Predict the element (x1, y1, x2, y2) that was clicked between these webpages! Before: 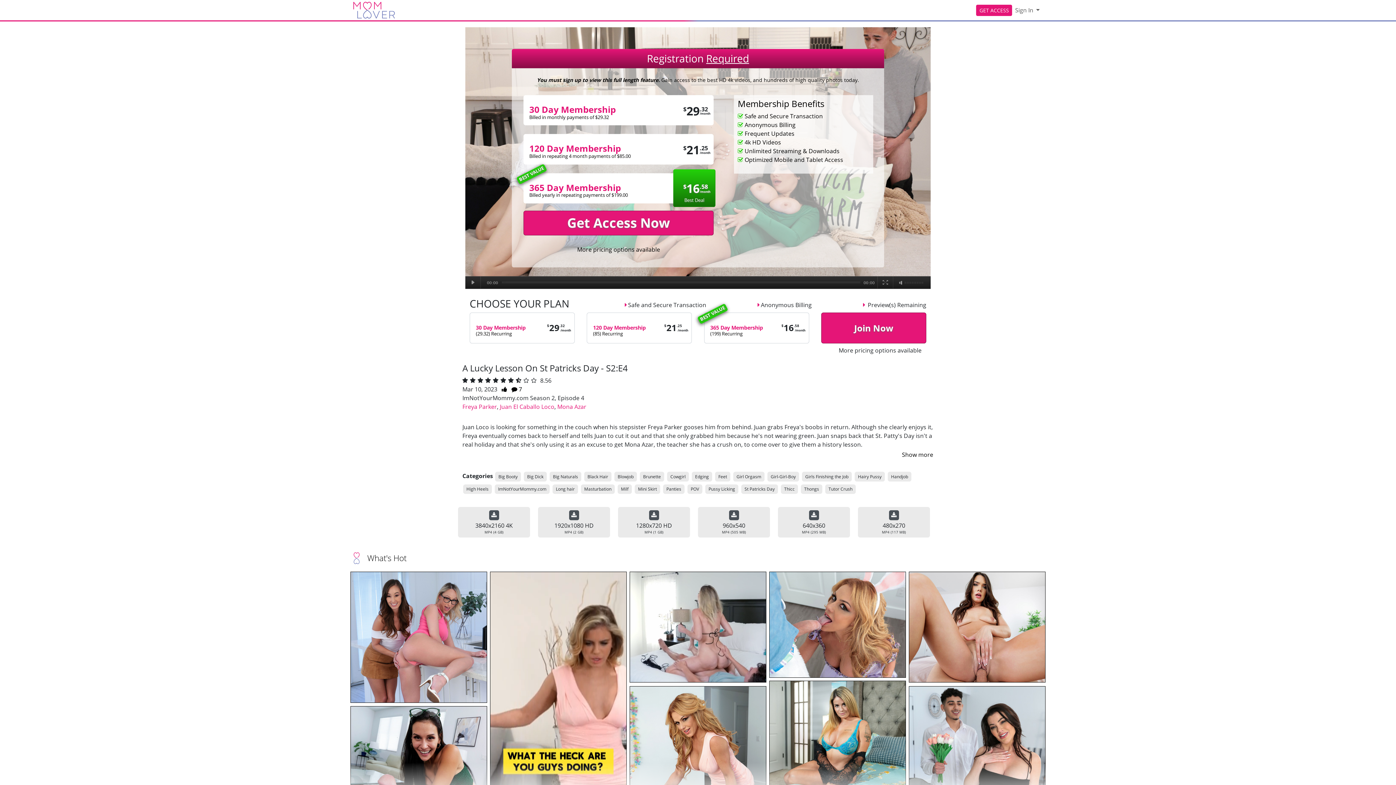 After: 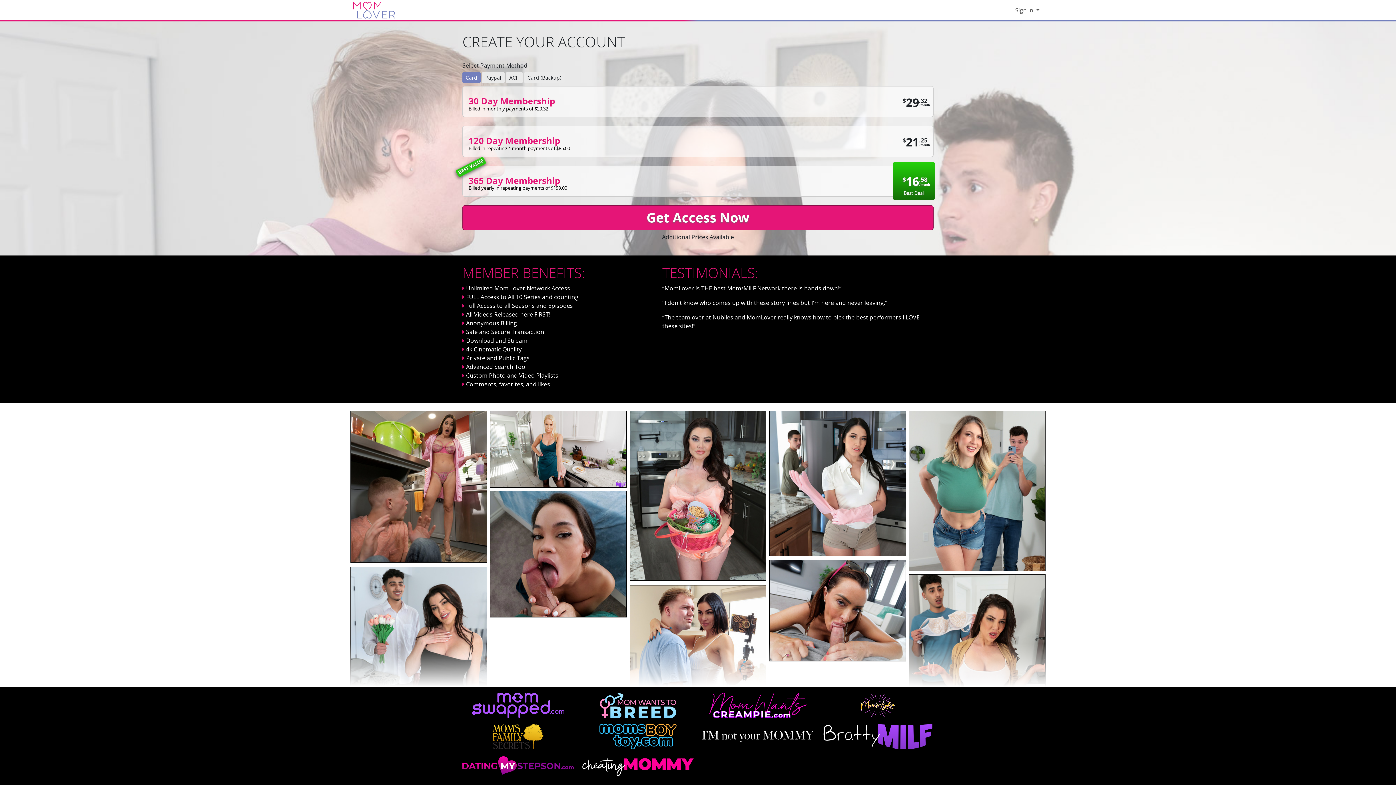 Action: label: Black Hair bbox: (584, 472, 611, 481)